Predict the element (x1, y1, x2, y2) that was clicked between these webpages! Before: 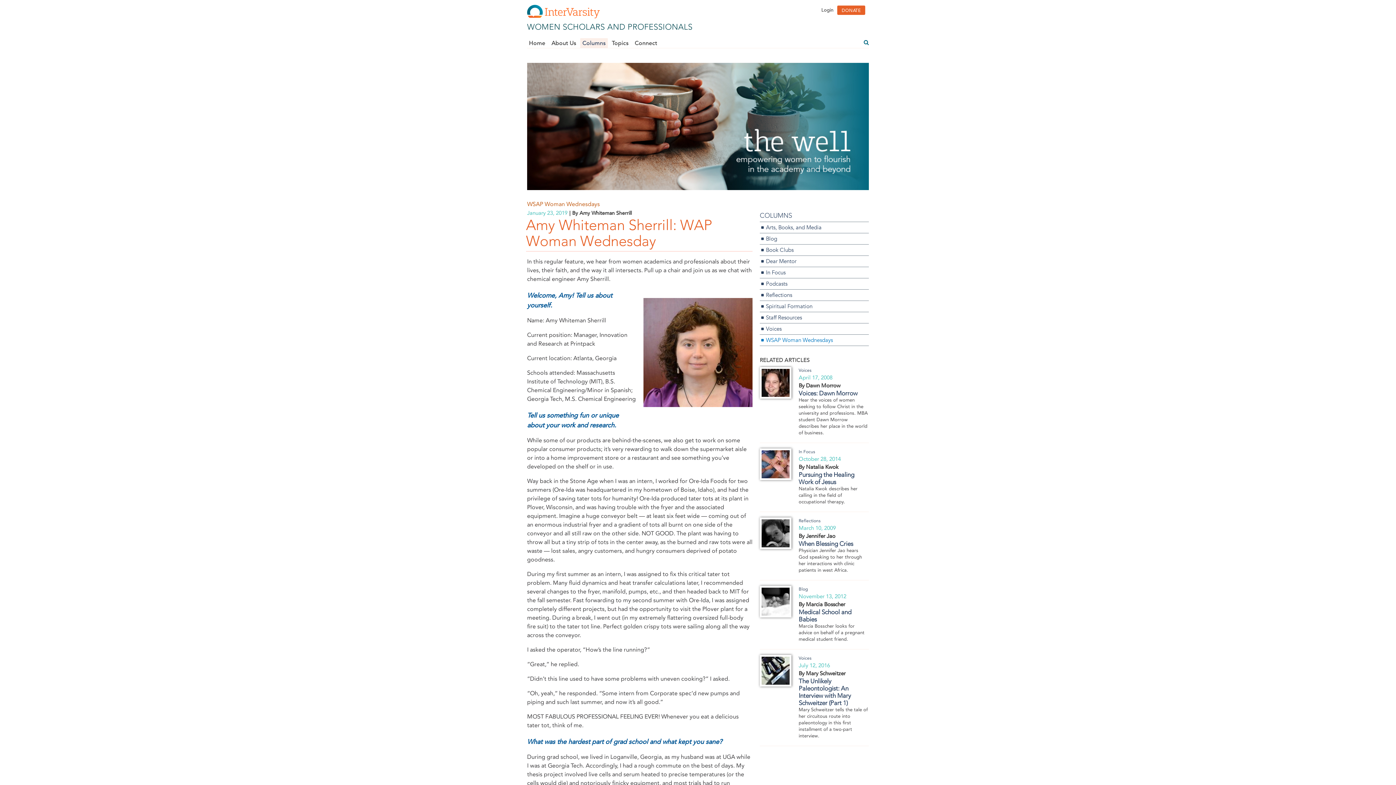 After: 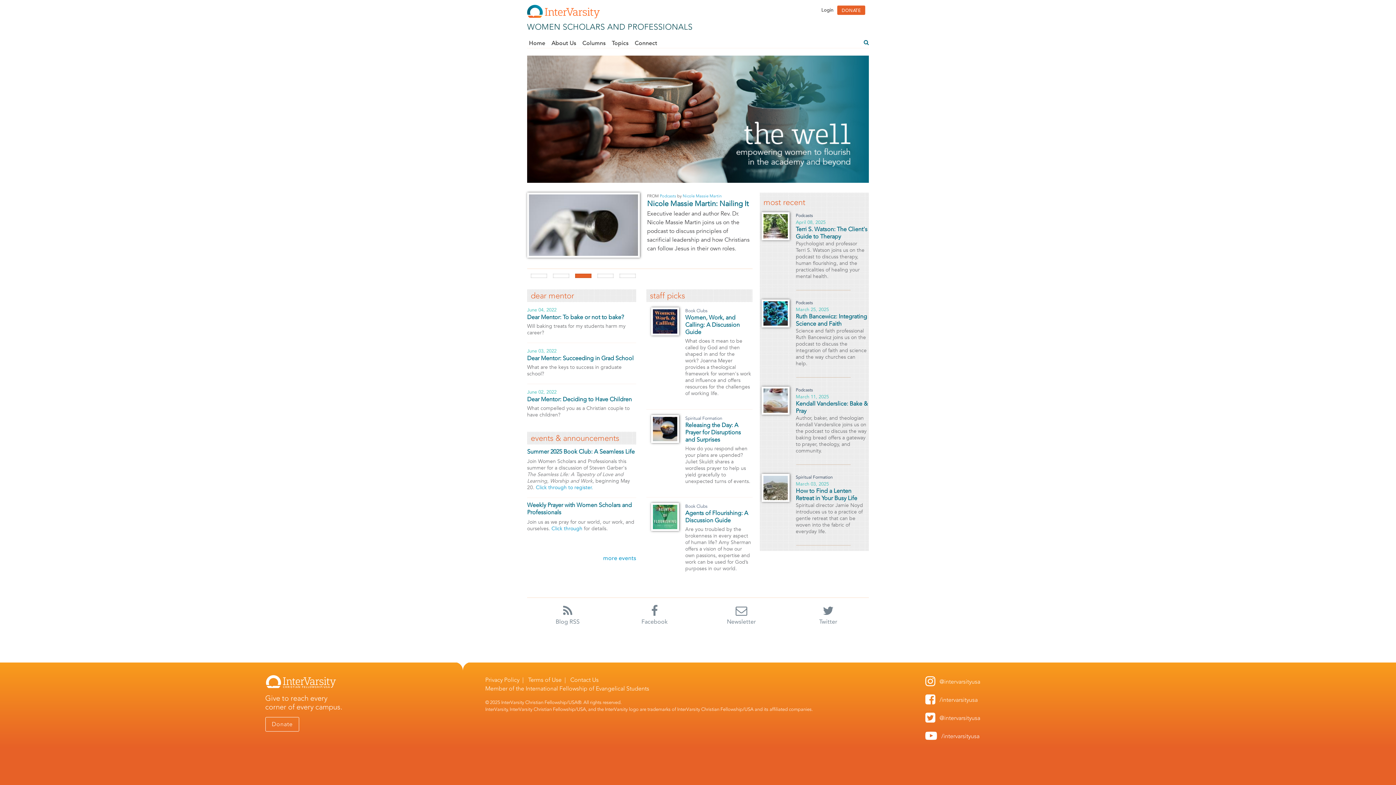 Action: bbox: (527, 21, 692, 31) label: WOMEN SCHOLARS AND PROFESSIONALS